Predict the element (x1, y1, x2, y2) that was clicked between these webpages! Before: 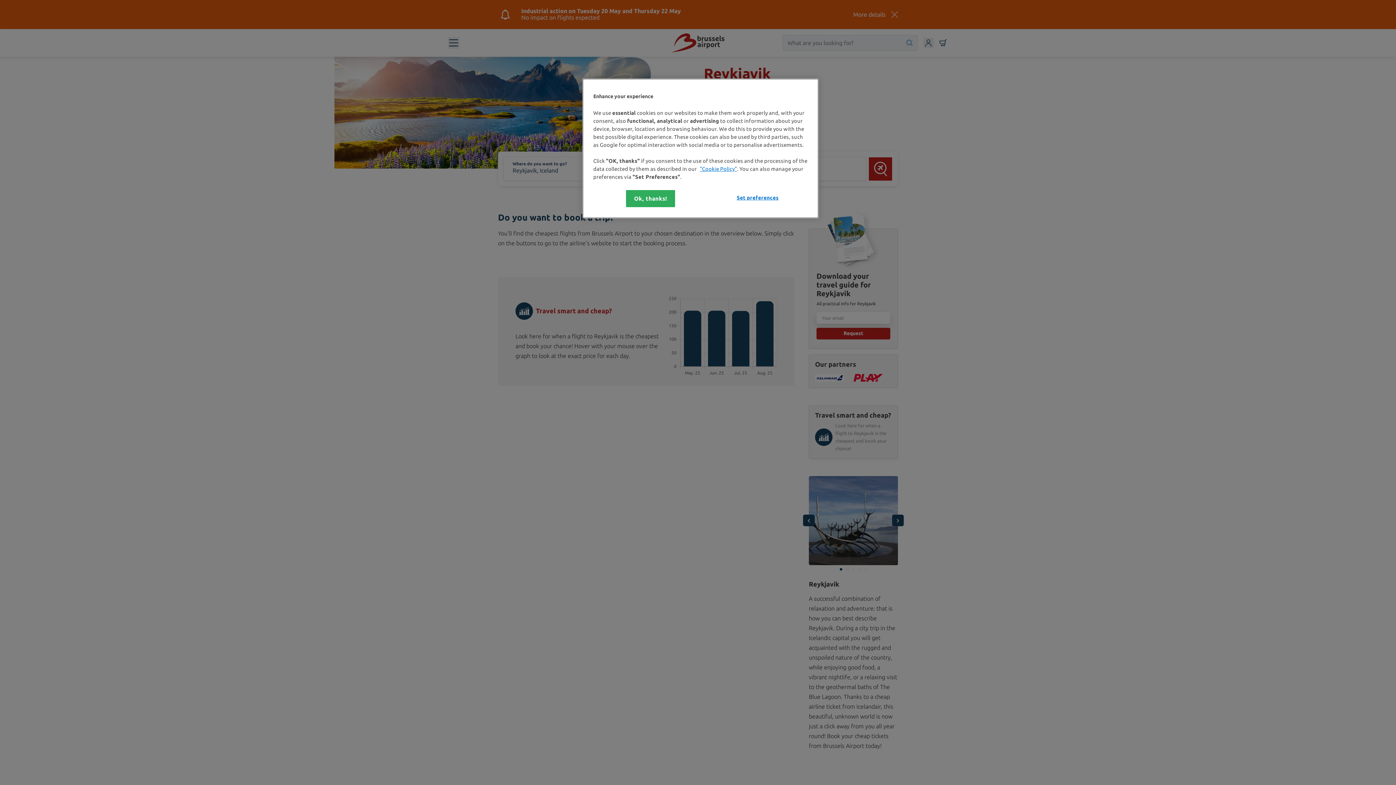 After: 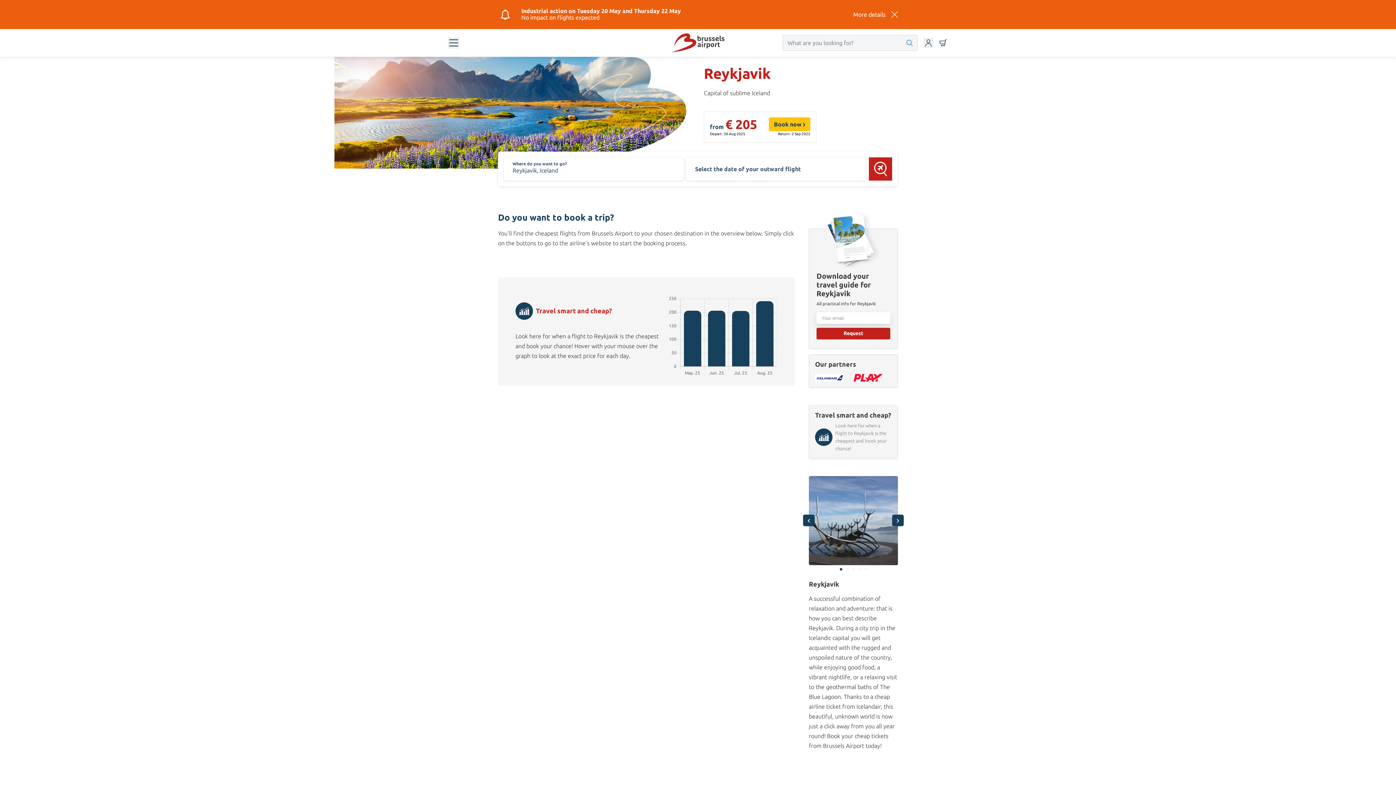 Action: label: Ok, thanks! bbox: (626, 190, 675, 207)